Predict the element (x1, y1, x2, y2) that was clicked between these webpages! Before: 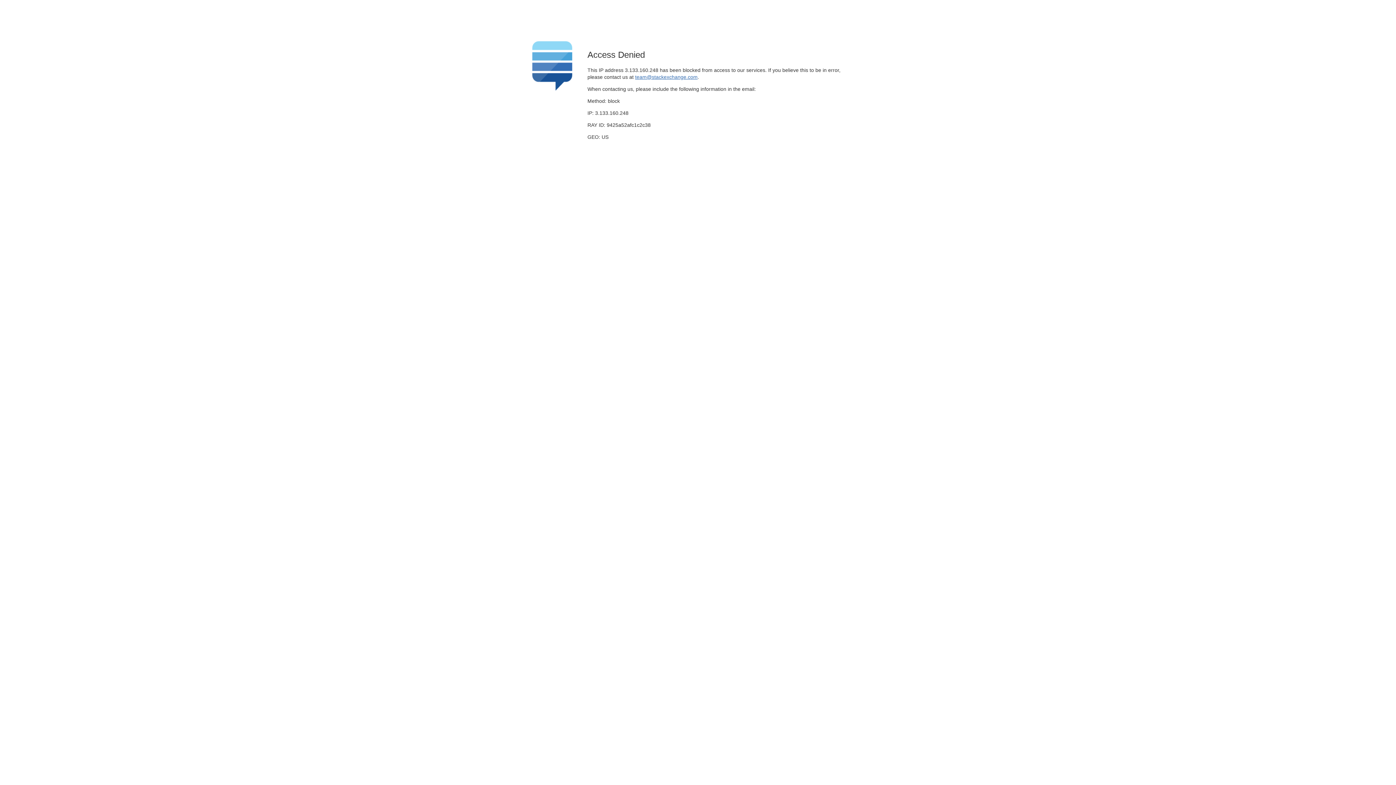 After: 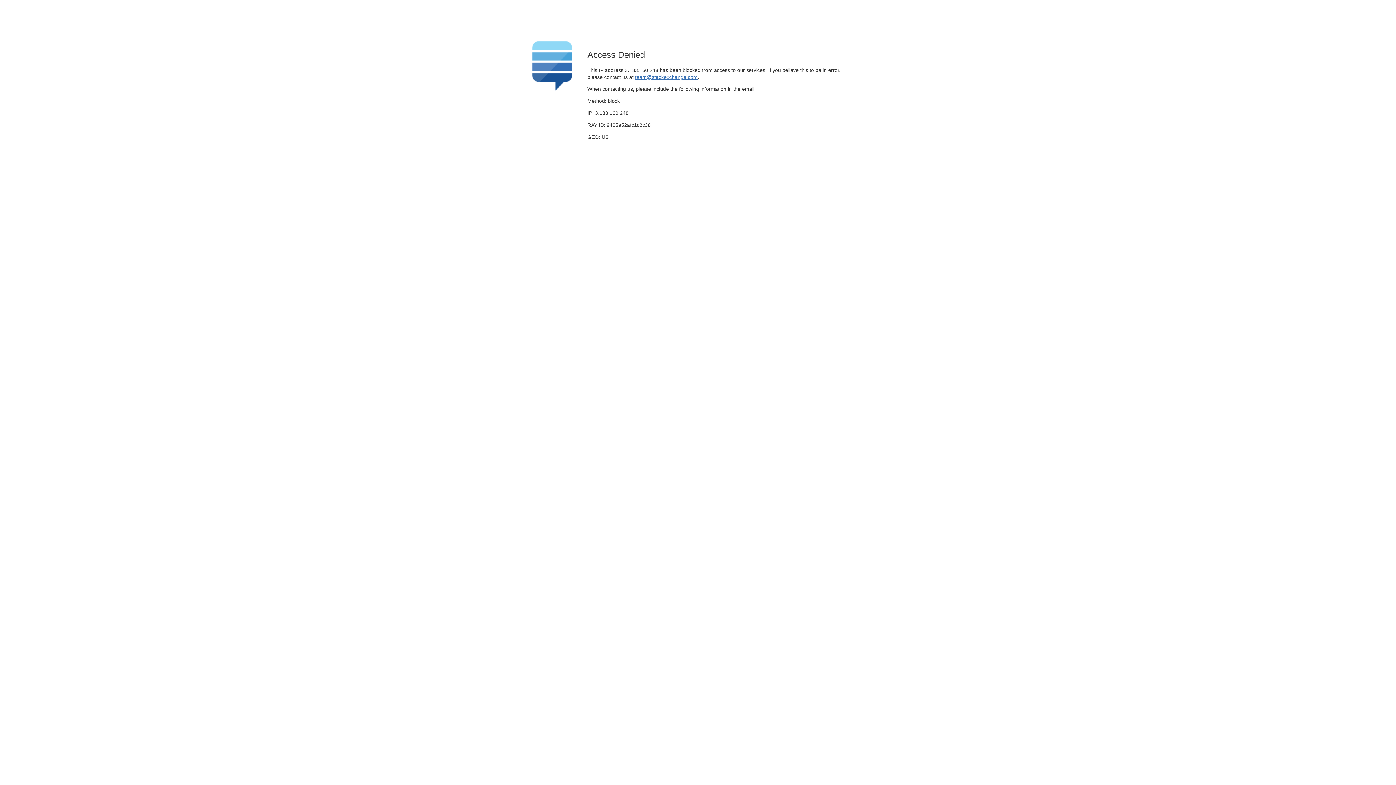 Action: bbox: (635, 74, 697, 79) label: team@stackexchange.com